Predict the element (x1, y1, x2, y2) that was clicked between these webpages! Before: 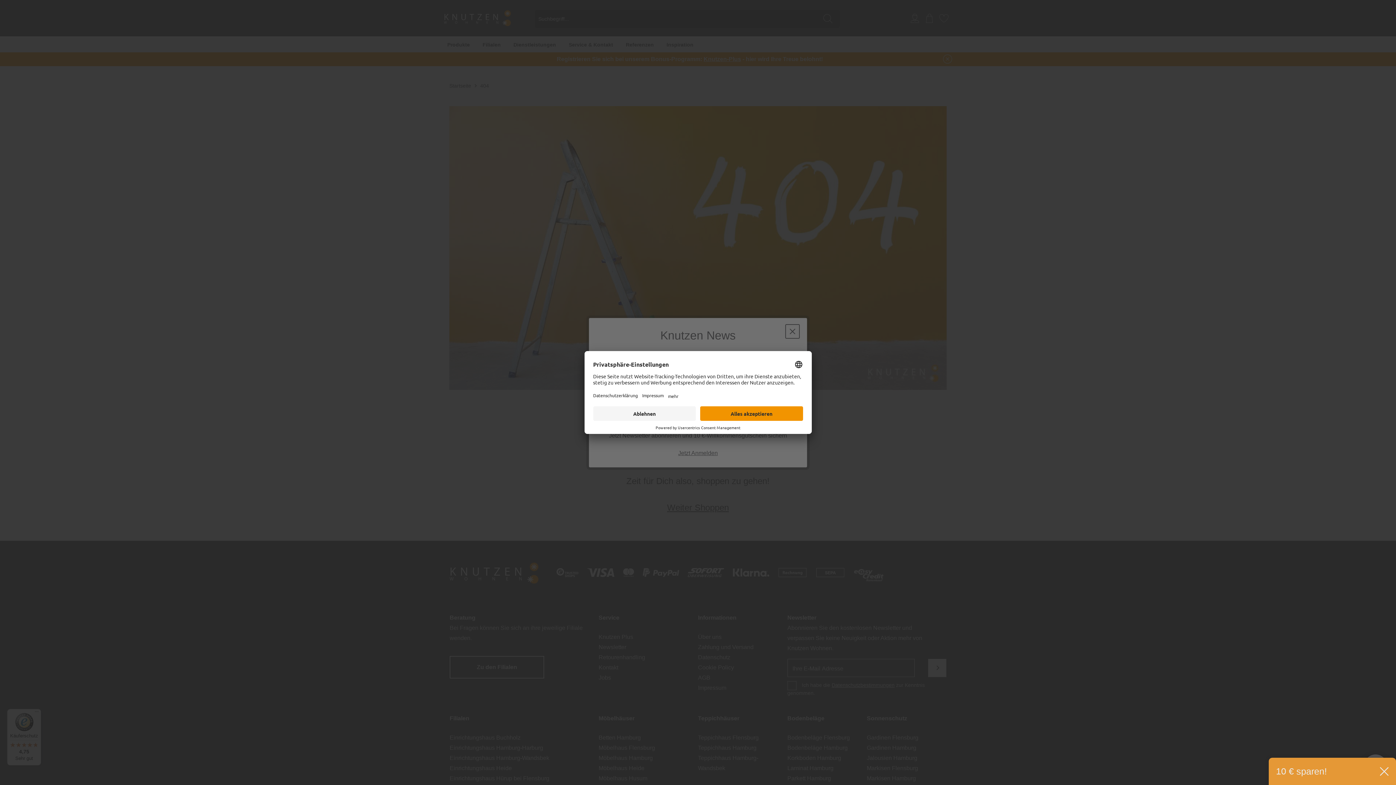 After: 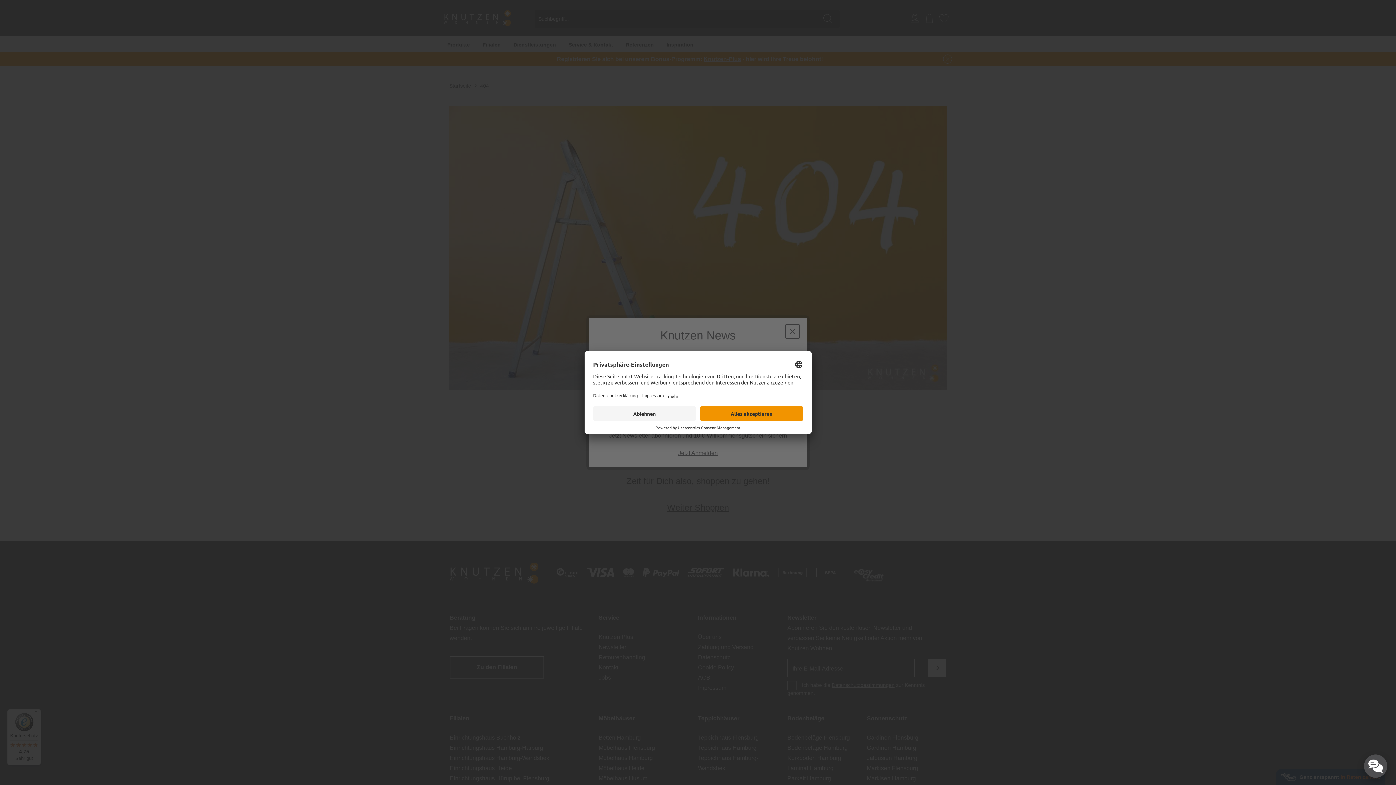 Action: bbox: (1380, 767, 1389, 776)